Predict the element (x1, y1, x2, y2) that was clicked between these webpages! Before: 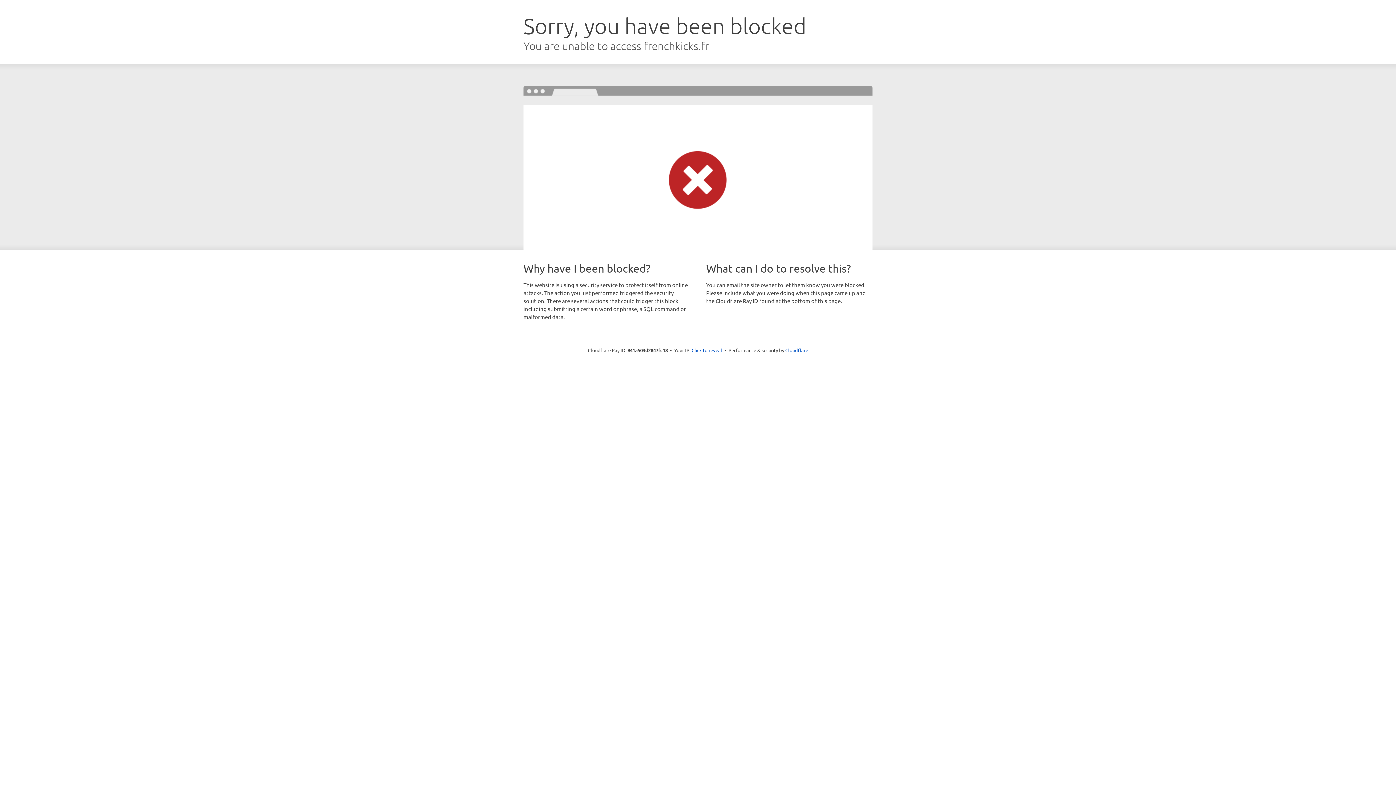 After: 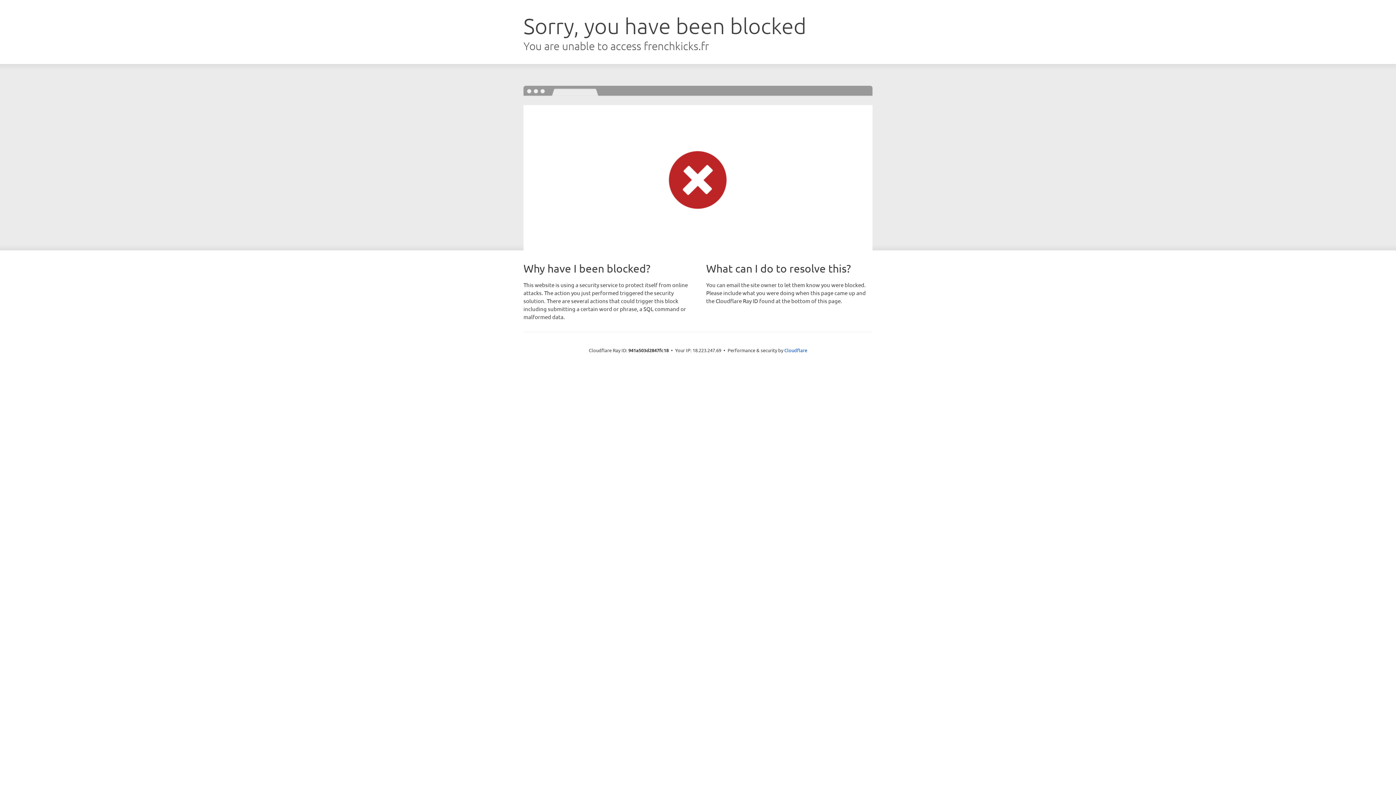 Action: bbox: (691, 346, 722, 353) label: Click to reveal